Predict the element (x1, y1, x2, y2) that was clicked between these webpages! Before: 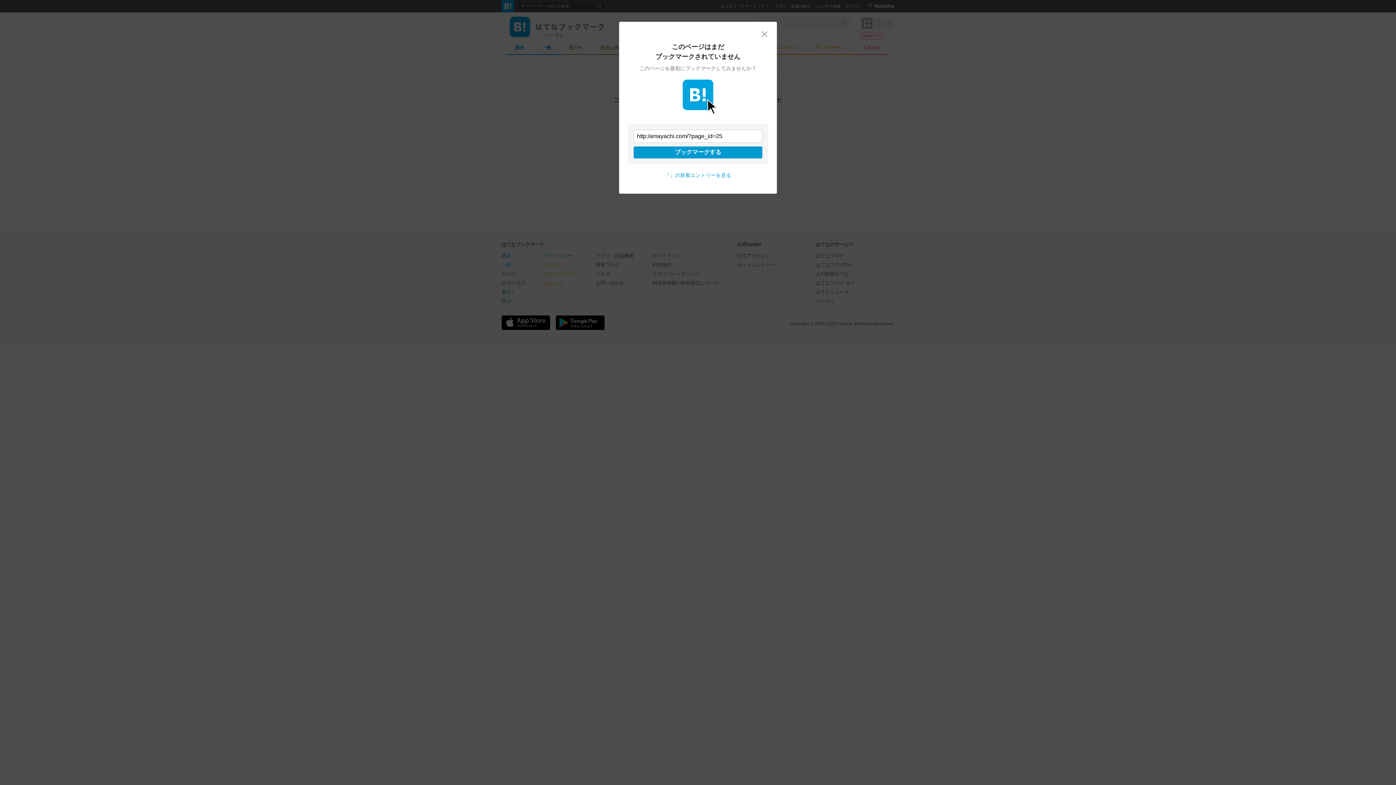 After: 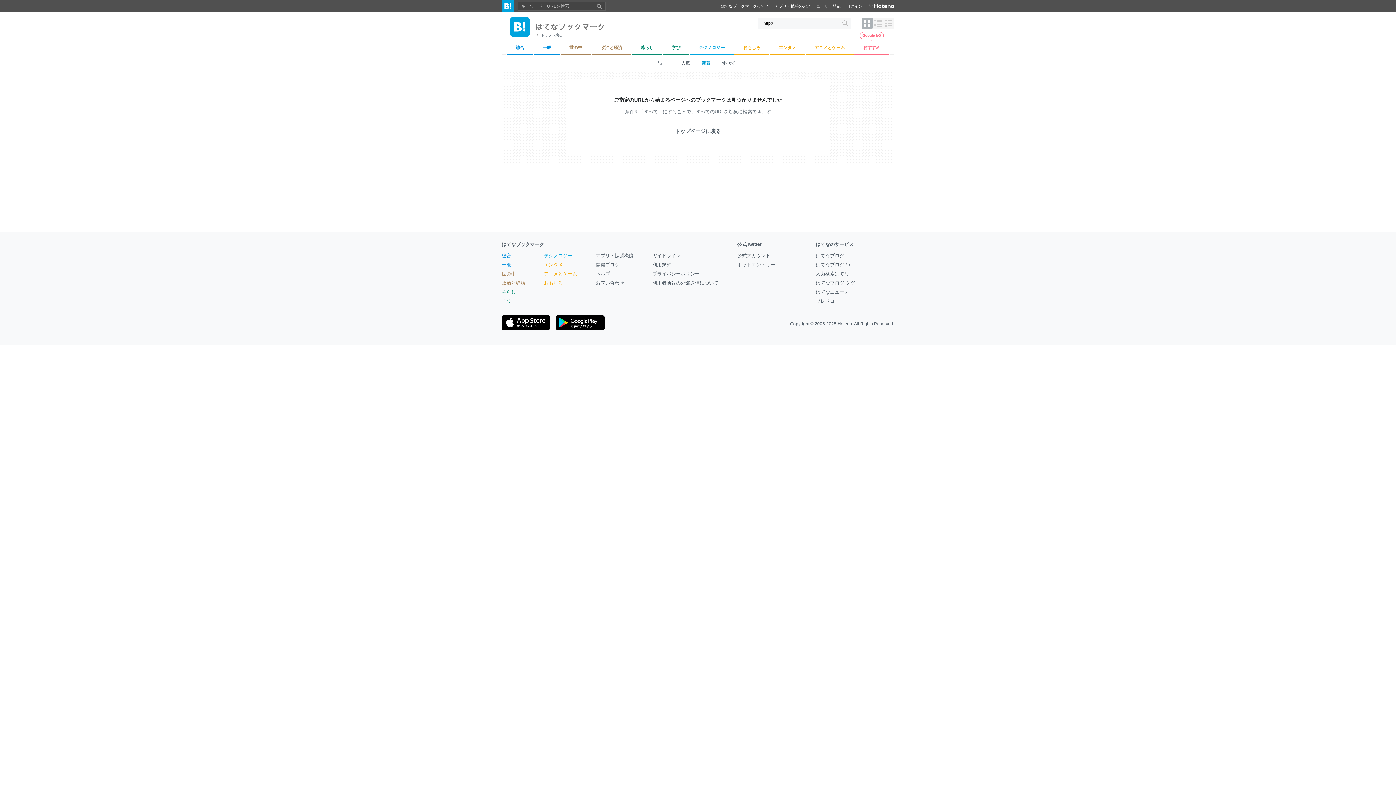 Action: bbox: (665, 172, 731, 178) label: 『』の新着エントリーを見る